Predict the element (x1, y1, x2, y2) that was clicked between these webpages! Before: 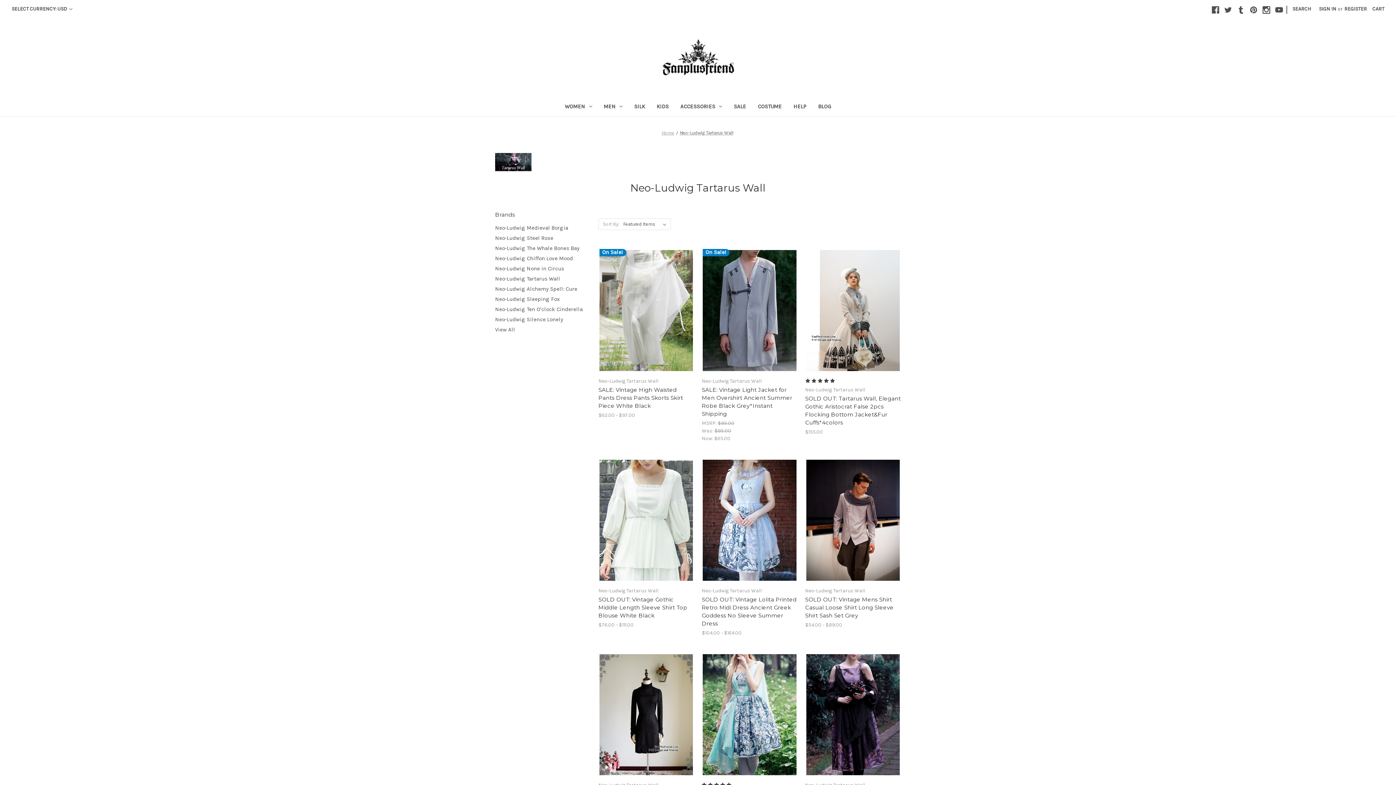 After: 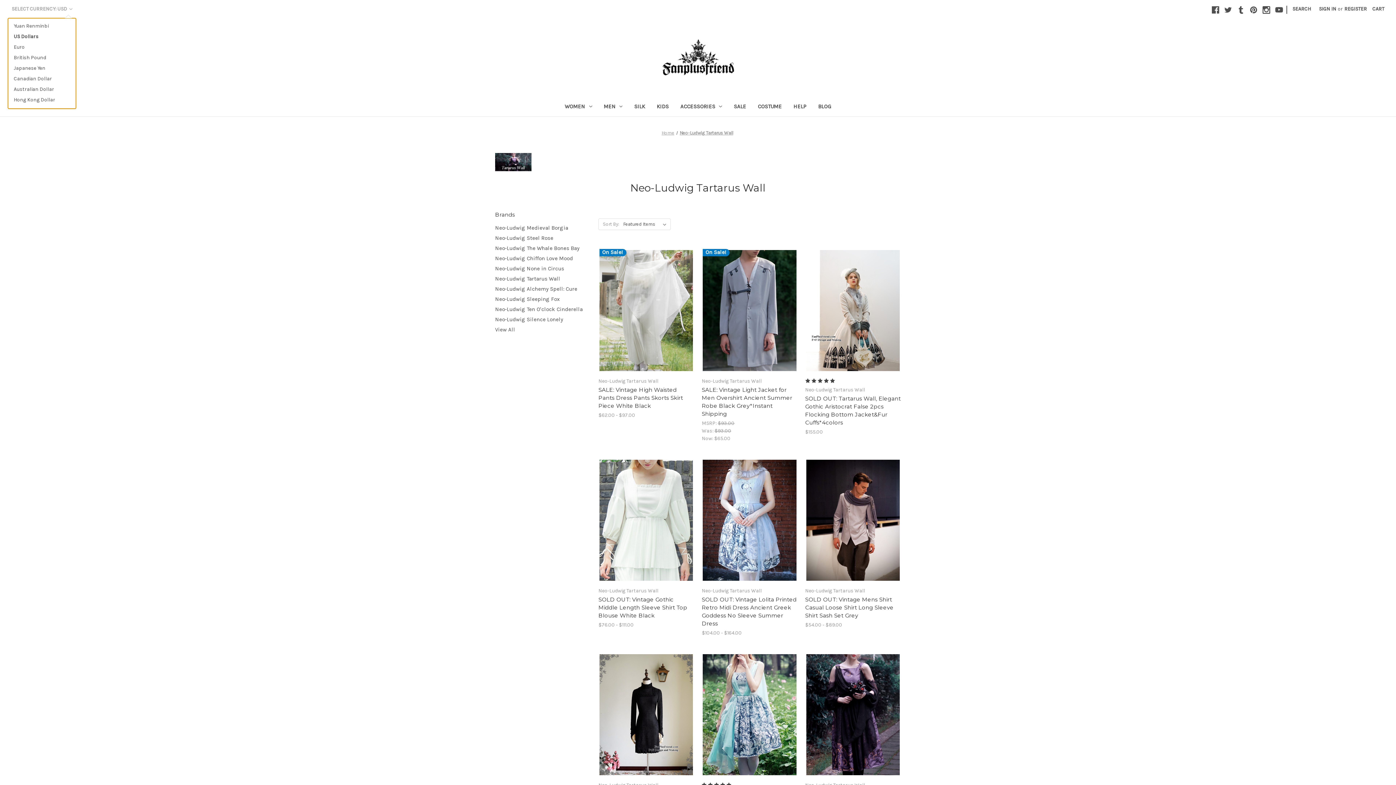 Action: label: SELECT CURRENCY: USD  bbox: (7, 0, 76, 17)